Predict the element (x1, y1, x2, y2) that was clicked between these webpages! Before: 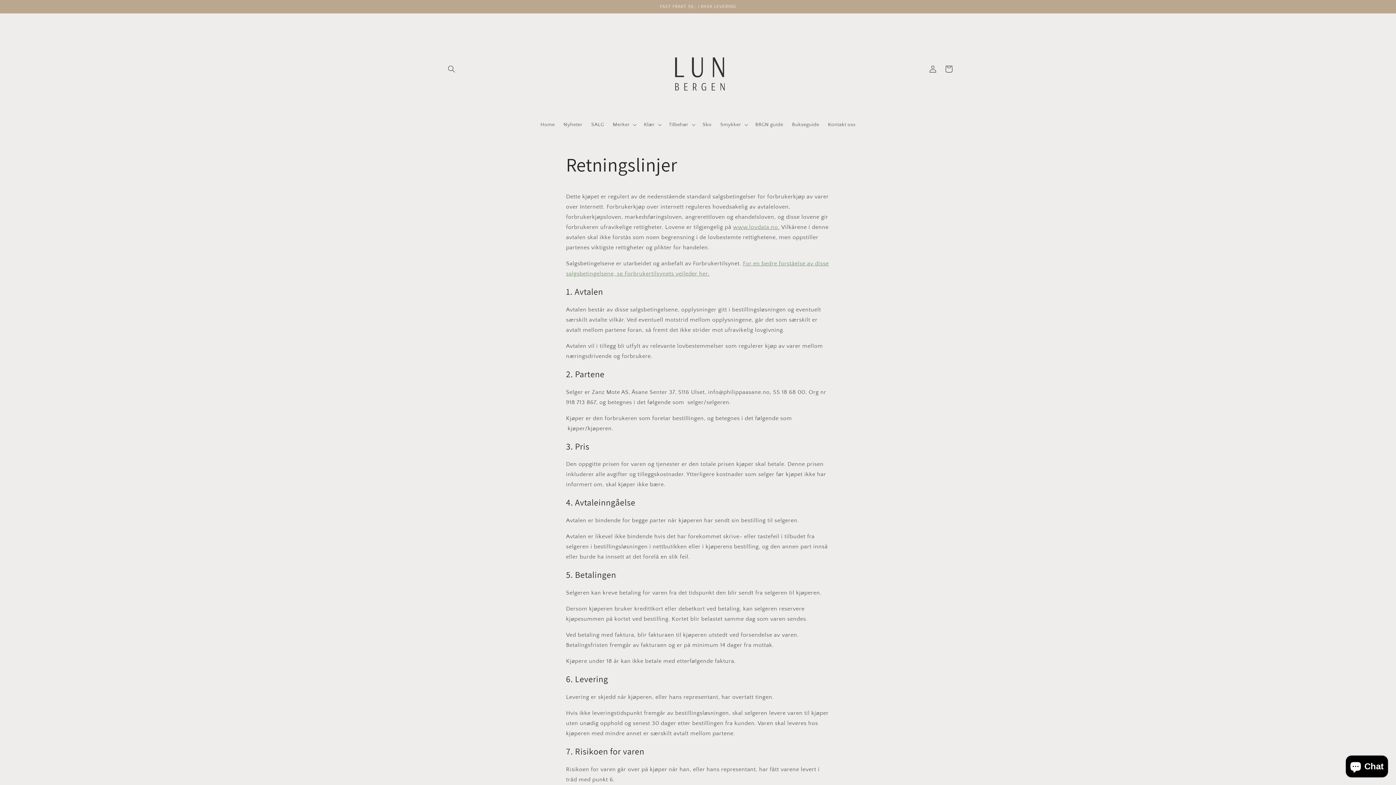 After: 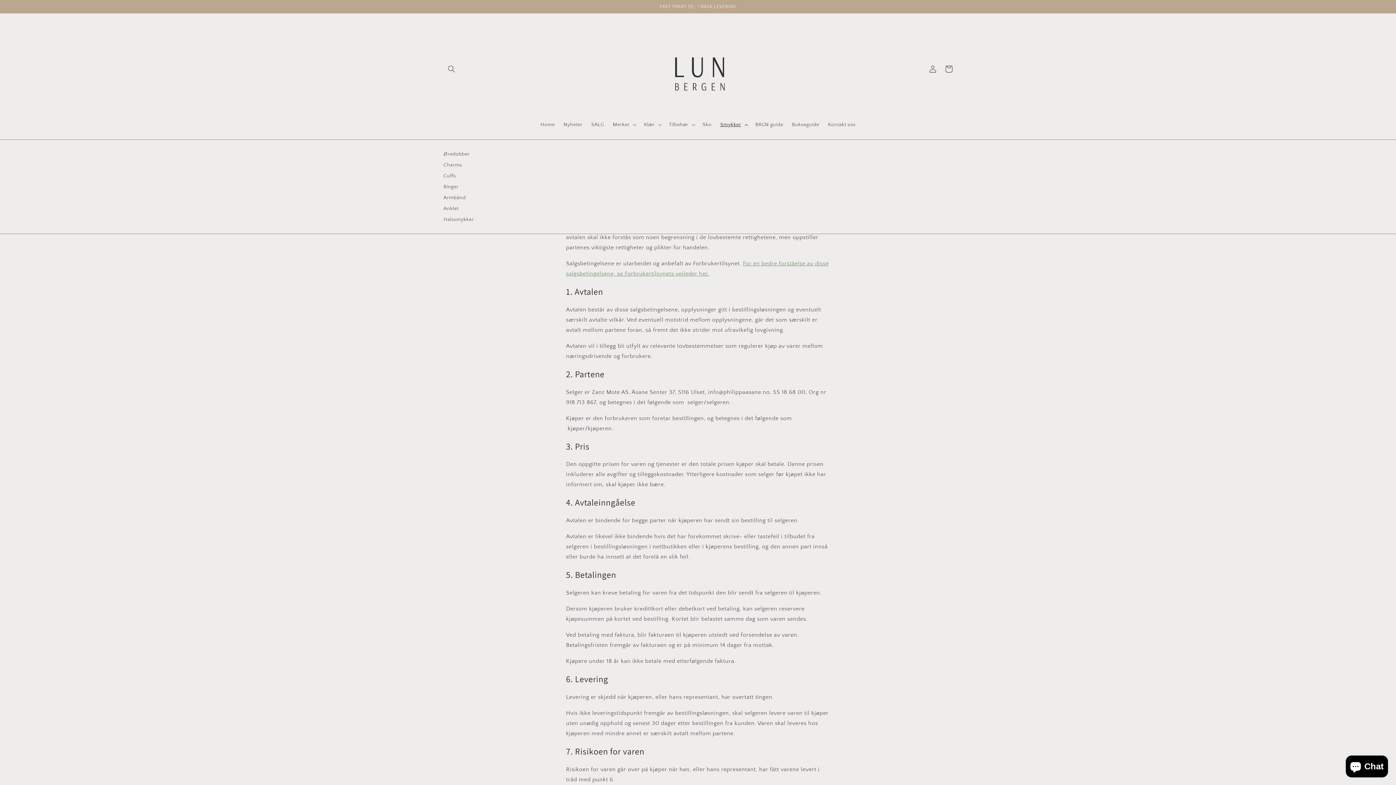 Action: bbox: (716, 117, 751, 132) label: Smykker